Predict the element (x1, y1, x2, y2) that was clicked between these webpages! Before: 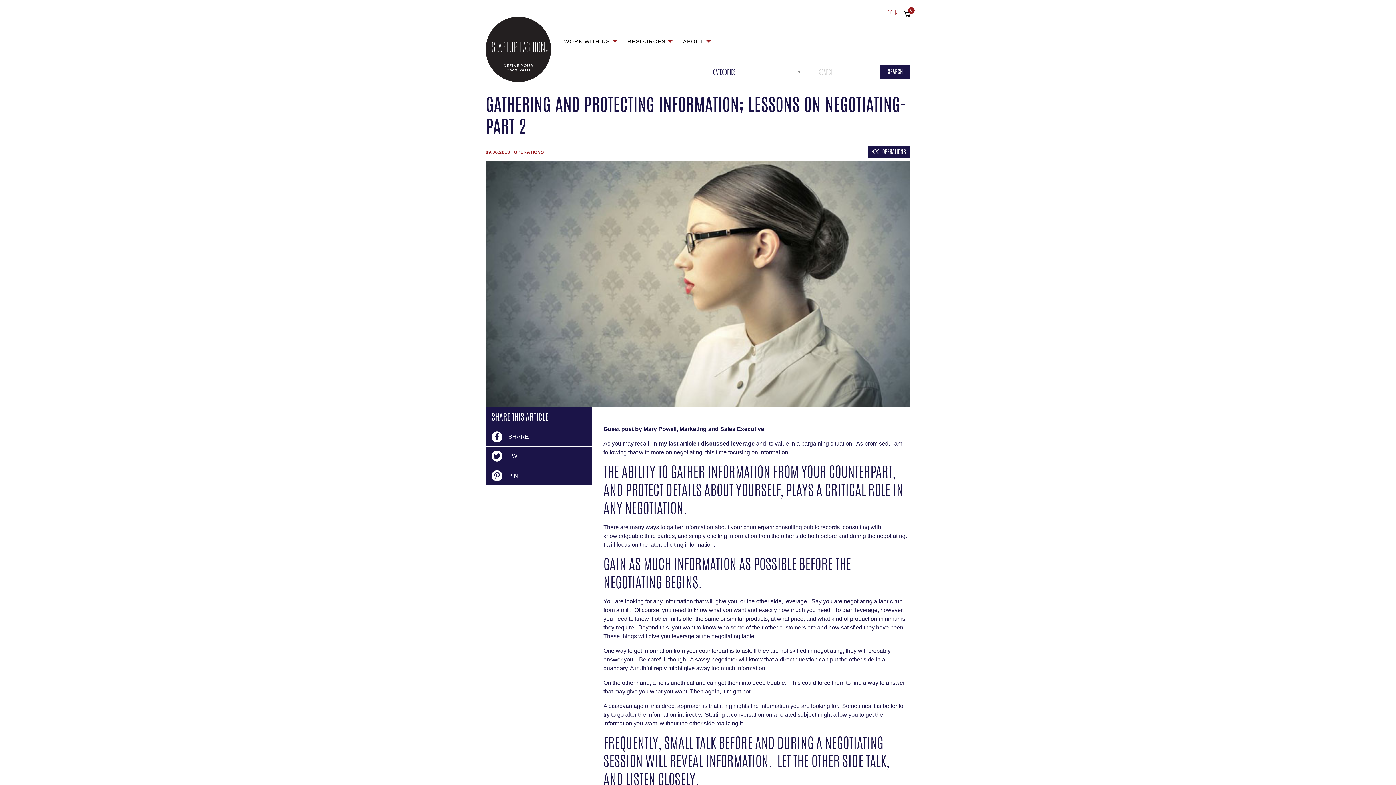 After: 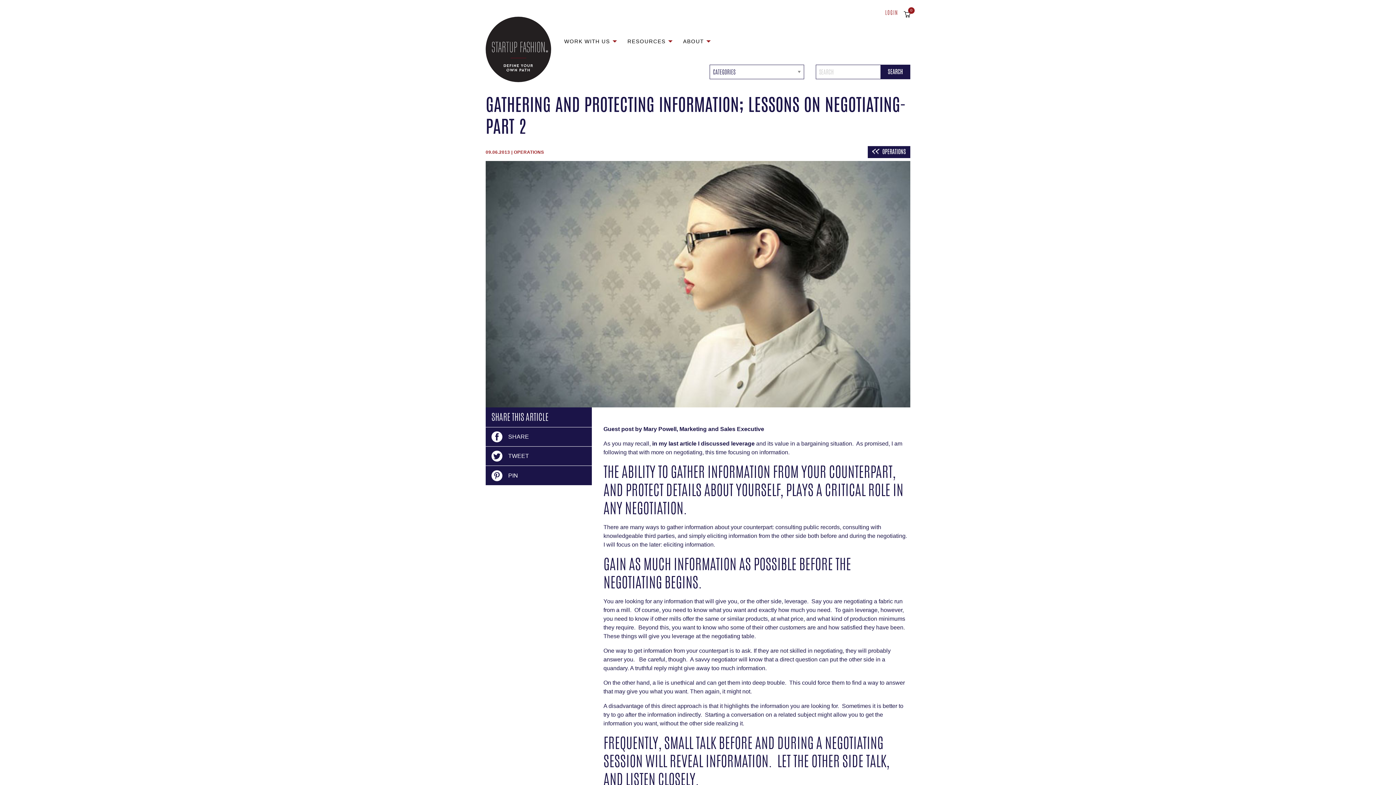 Action: label: PIN bbox: (491, 470, 518, 481)